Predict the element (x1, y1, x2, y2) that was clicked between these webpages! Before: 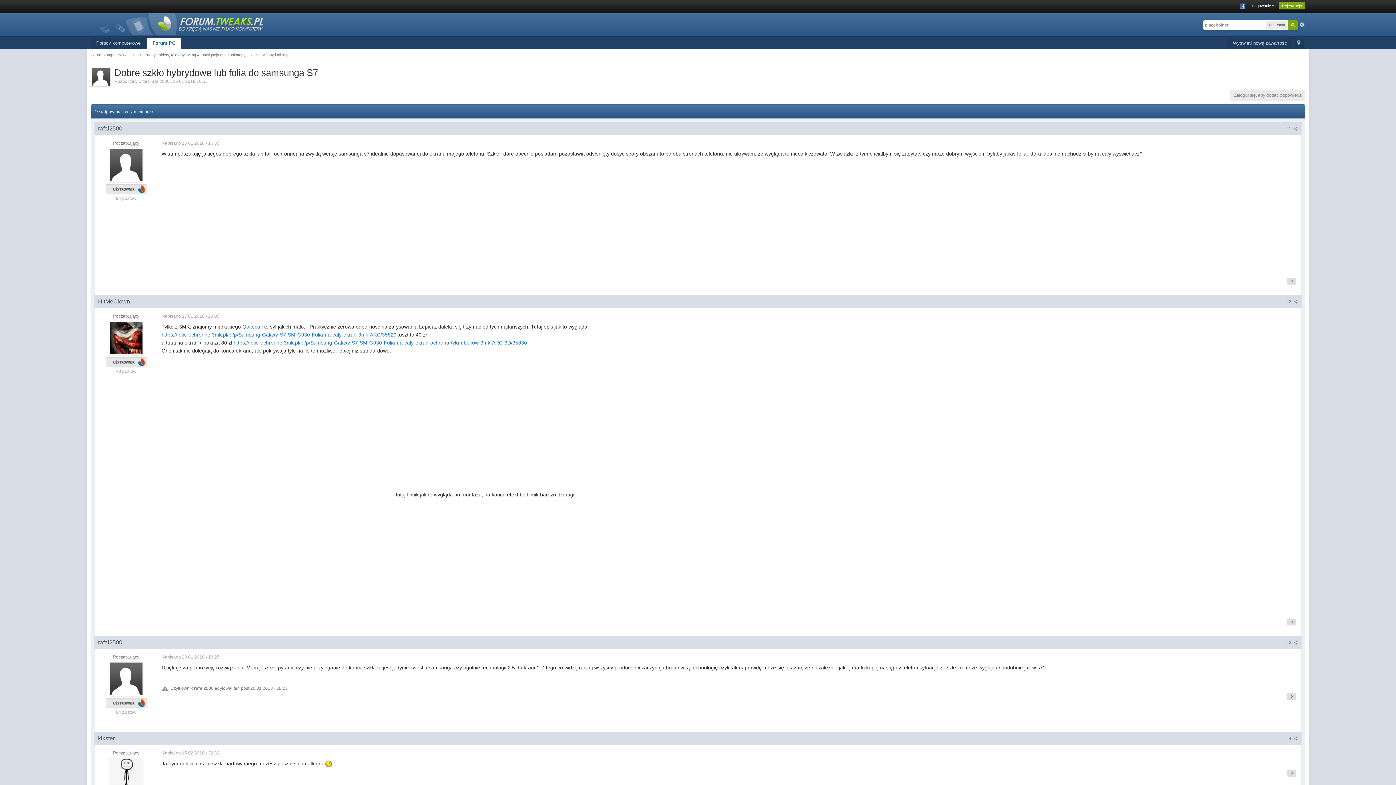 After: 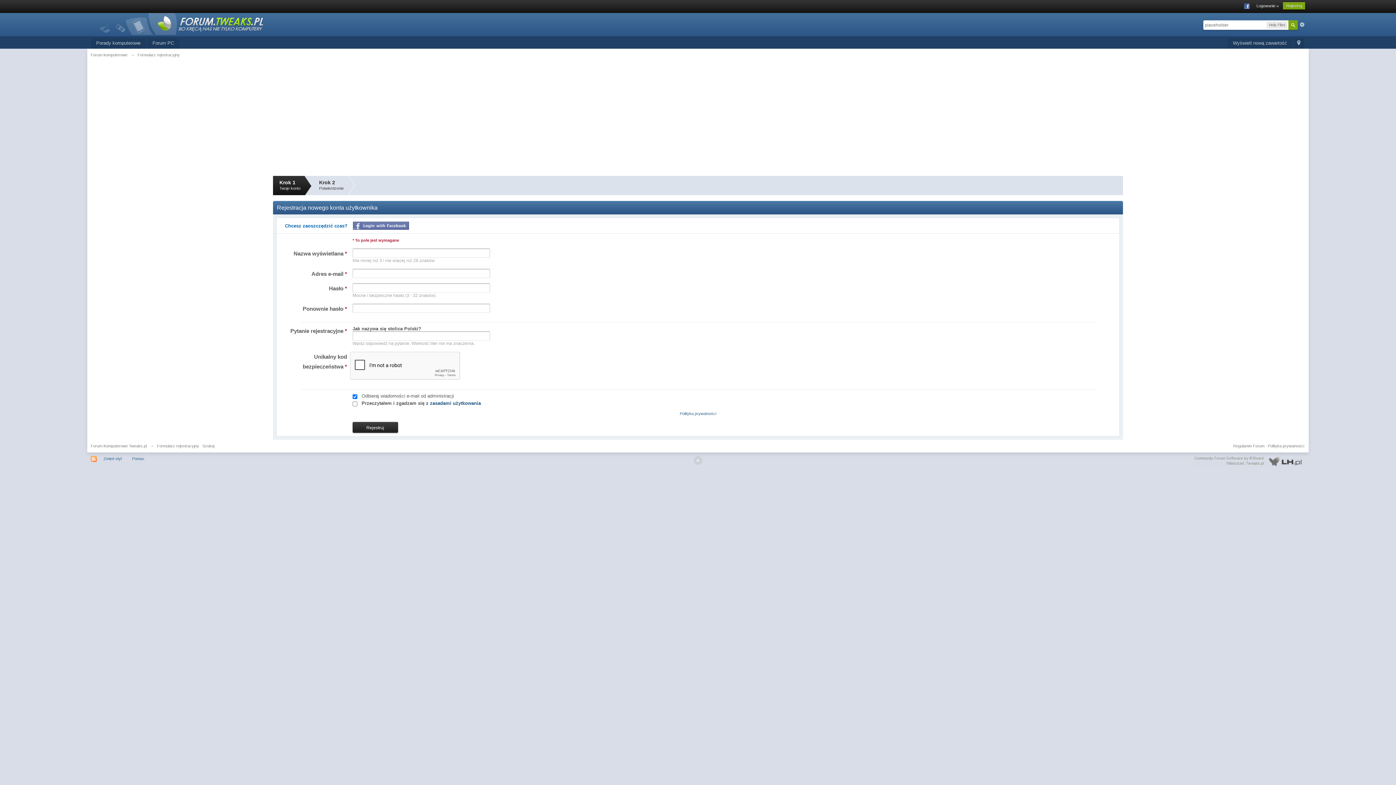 Action: bbox: (1279, 2, 1305, 9) label: Rejestracja